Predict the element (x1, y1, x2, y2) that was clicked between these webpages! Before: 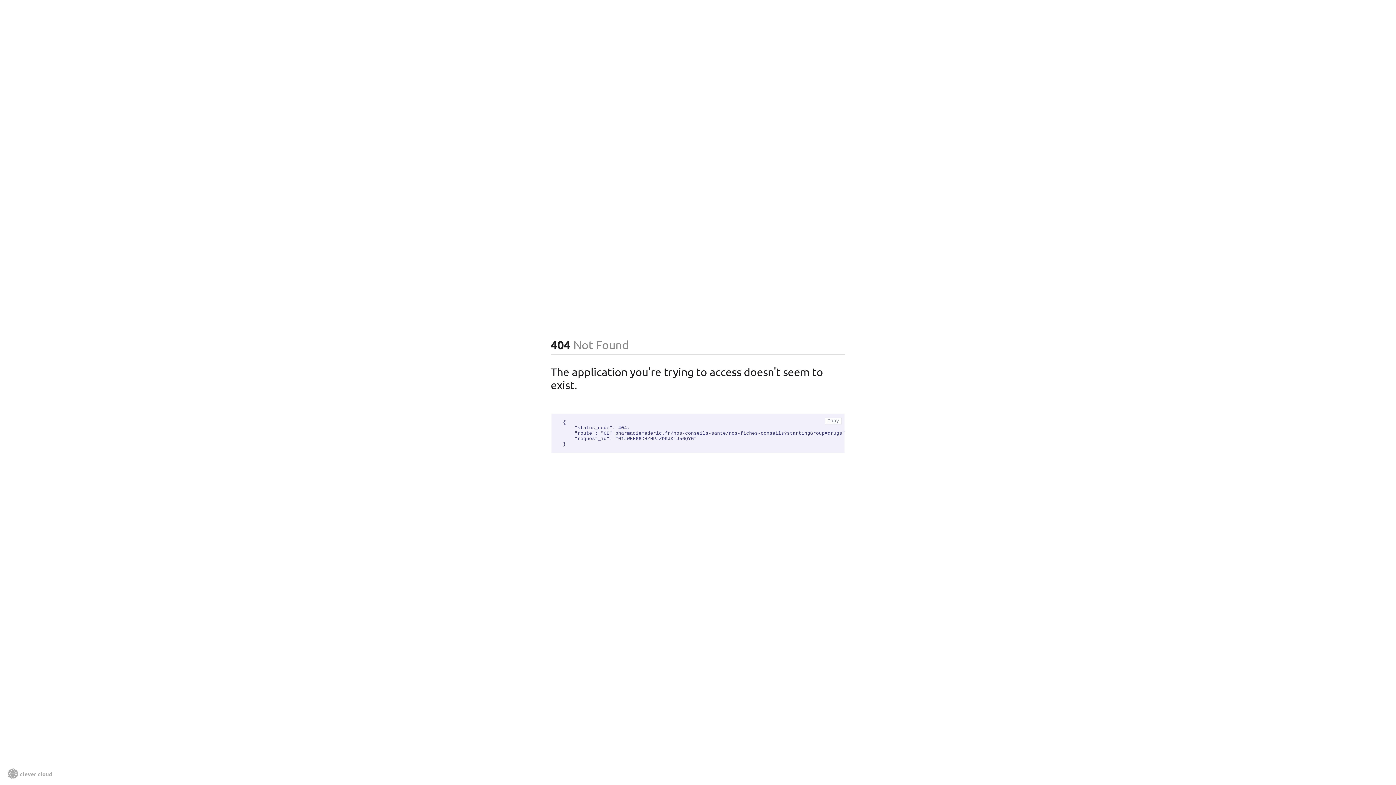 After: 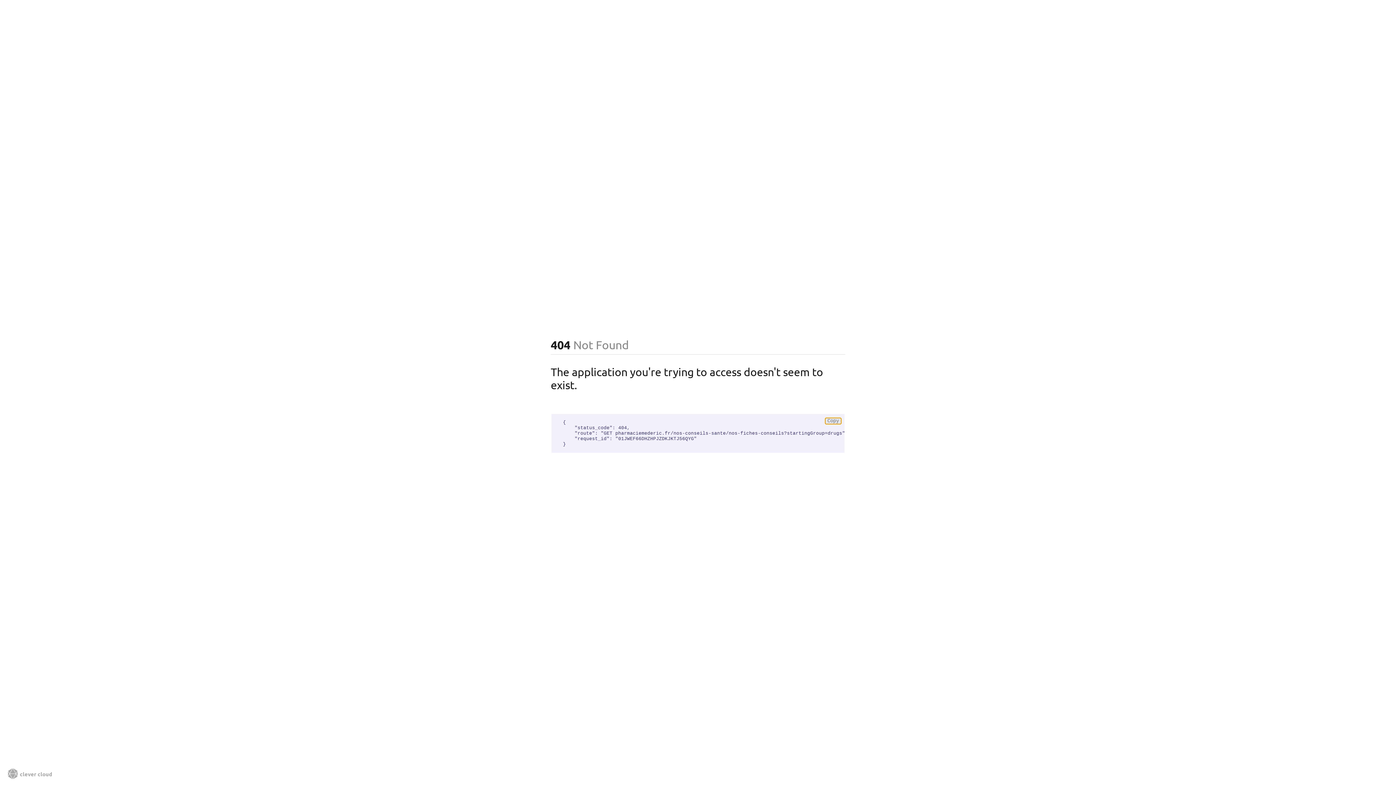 Action: bbox: (825, 417, 841, 424) label: Copy